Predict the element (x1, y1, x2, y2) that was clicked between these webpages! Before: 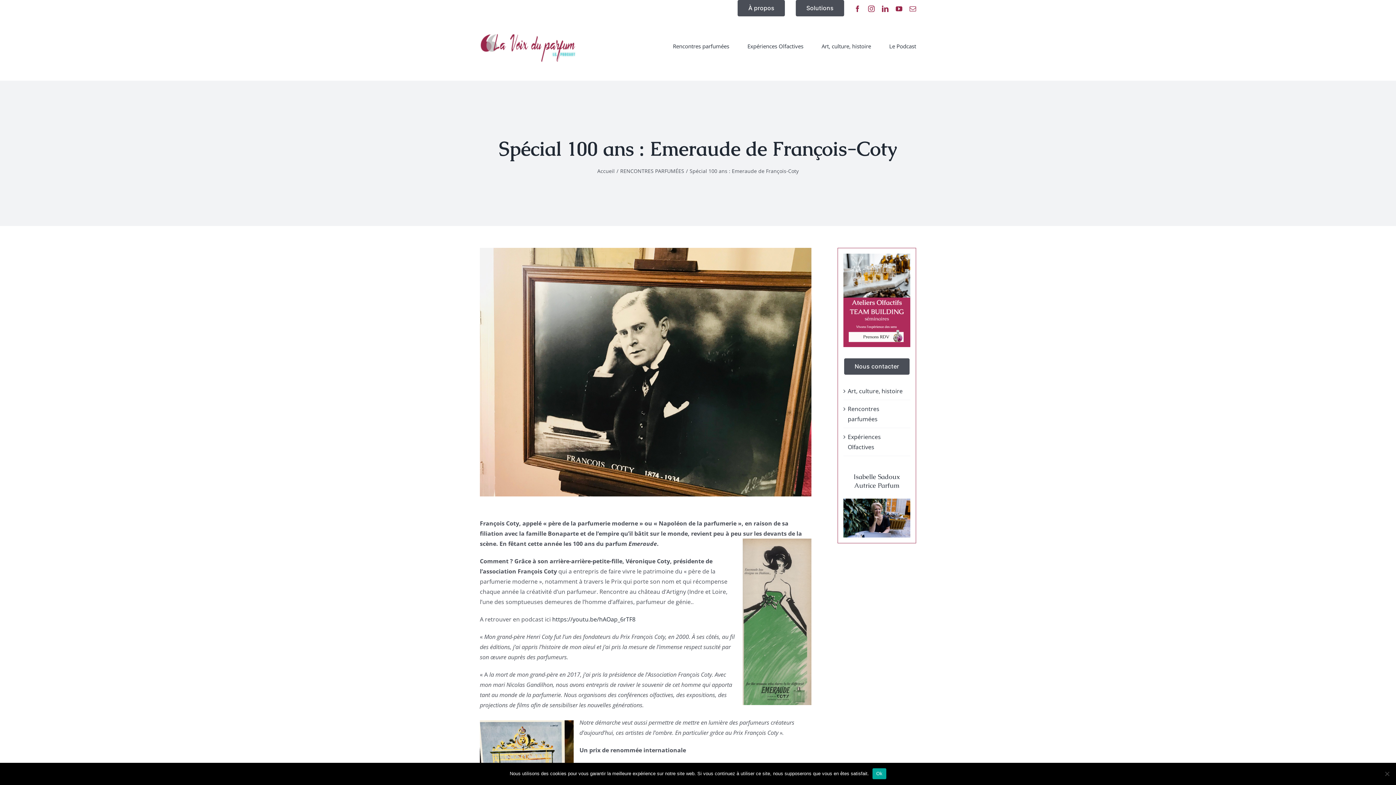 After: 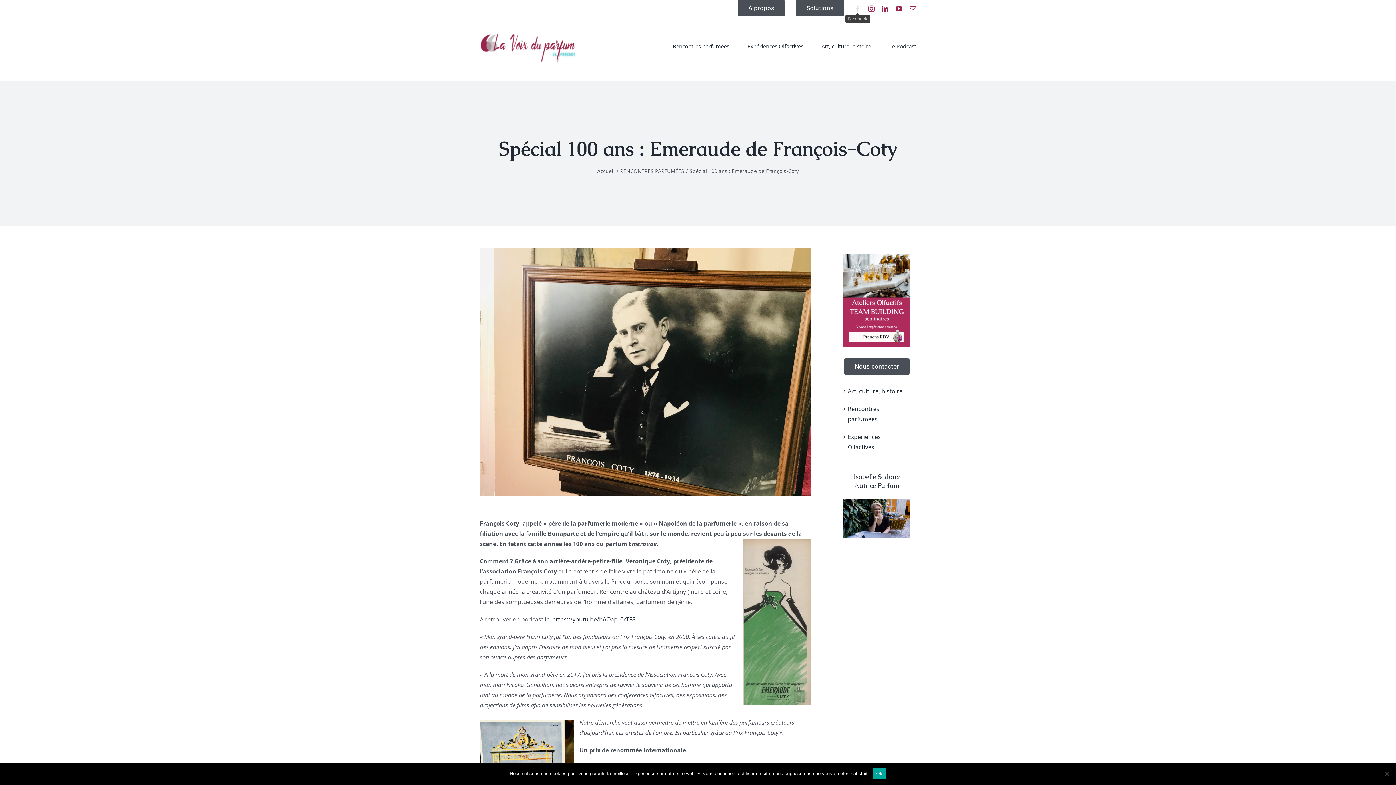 Action: bbox: (854, 5, 861, 12) label: facebook